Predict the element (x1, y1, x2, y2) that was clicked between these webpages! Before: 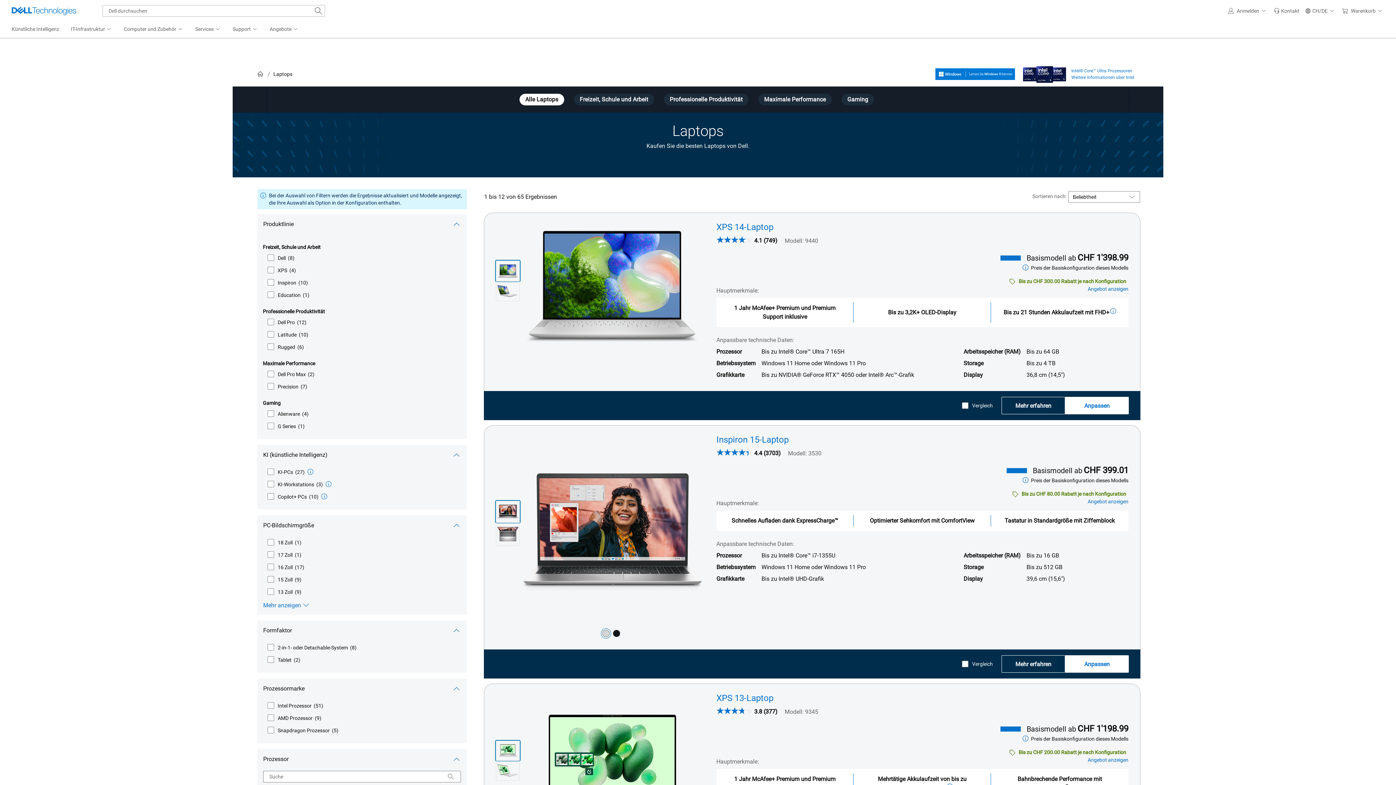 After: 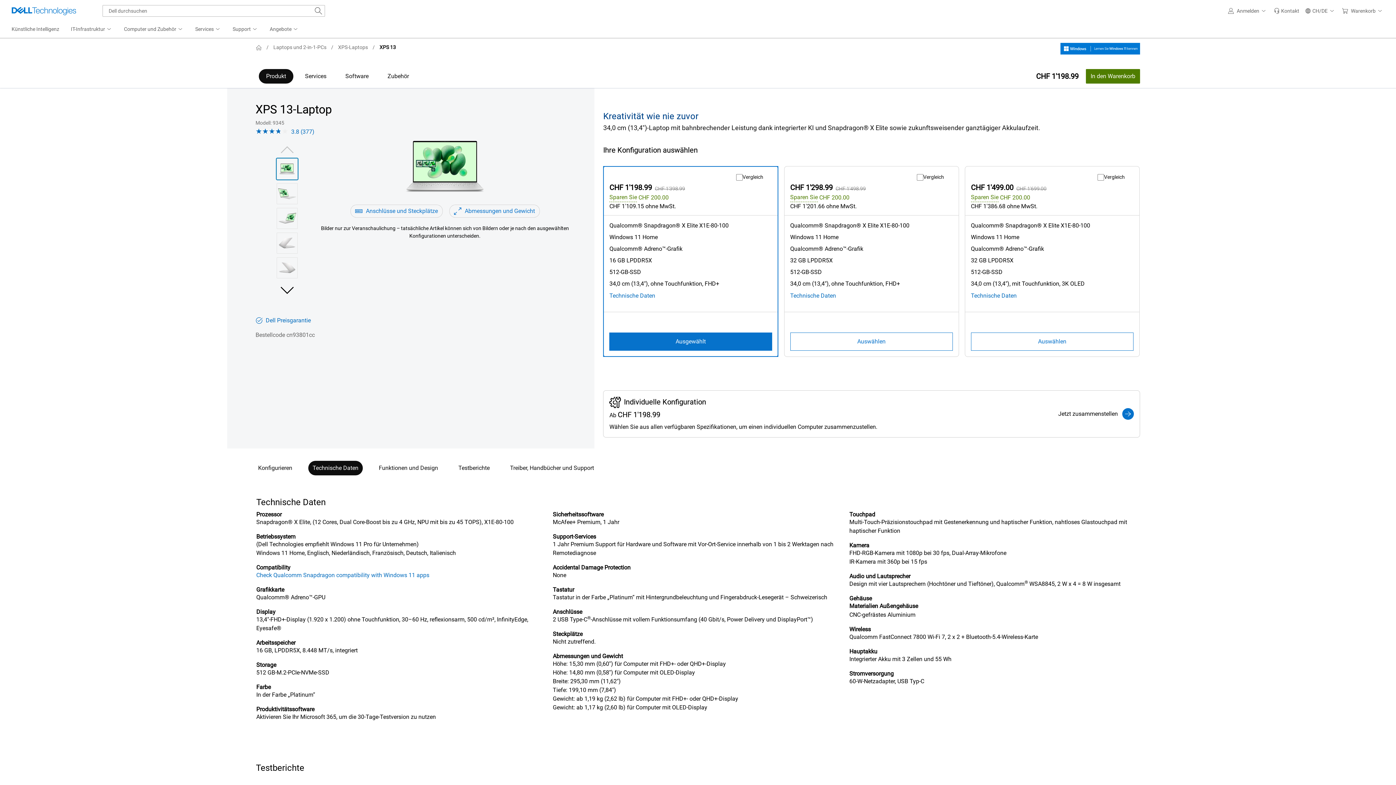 Action: label: XPS 13-Laptop bbox: (716, 711, 773, 722)